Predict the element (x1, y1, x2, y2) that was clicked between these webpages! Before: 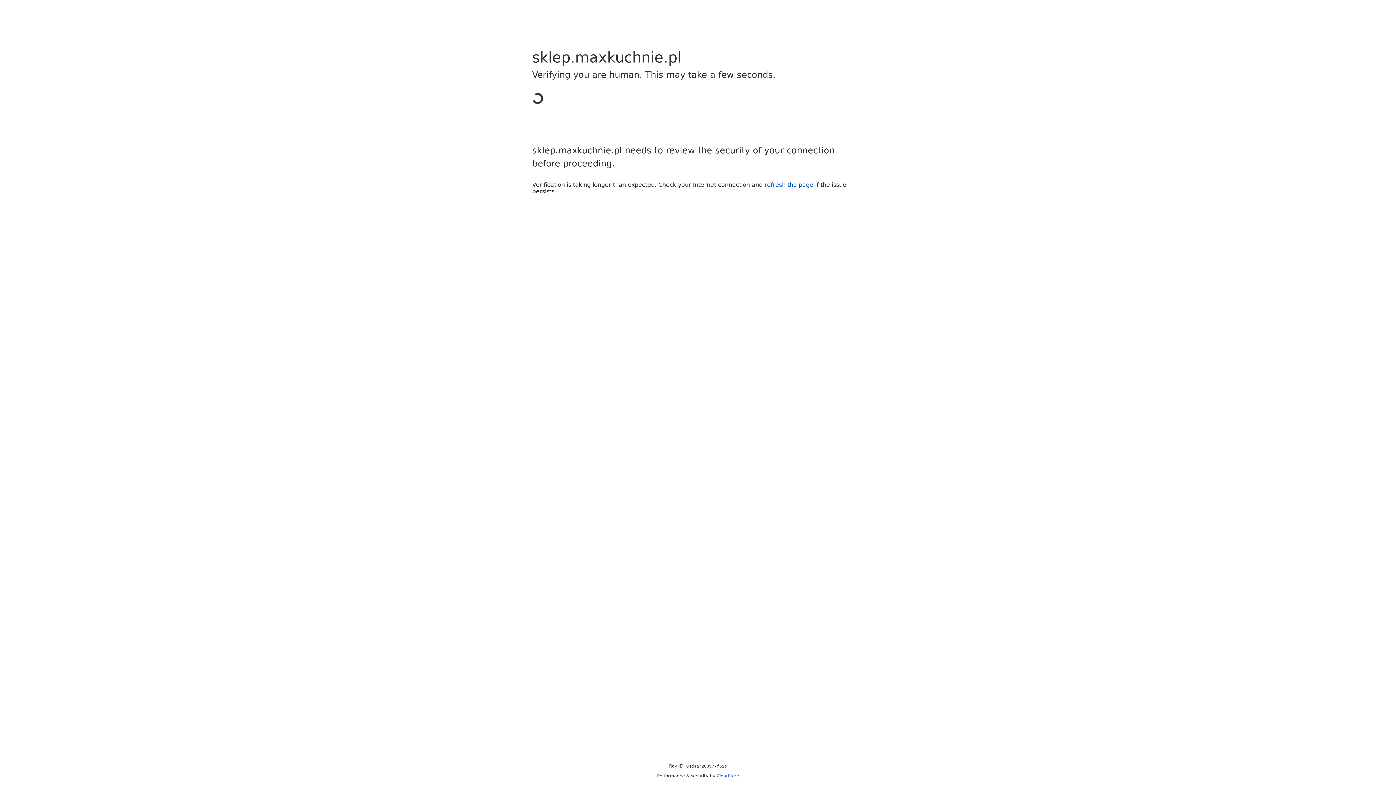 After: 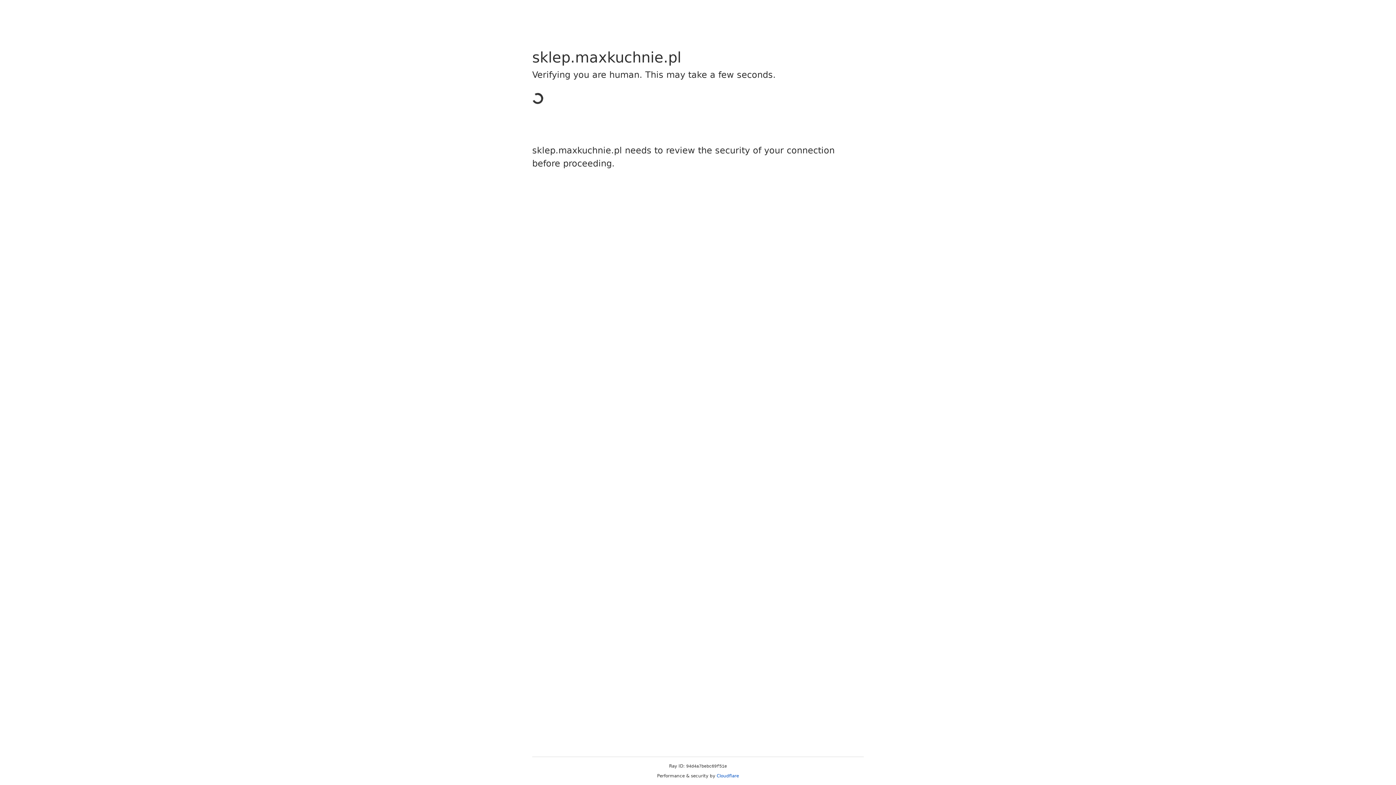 Action: label: Cloudflare bbox: (716, 773, 739, 778)